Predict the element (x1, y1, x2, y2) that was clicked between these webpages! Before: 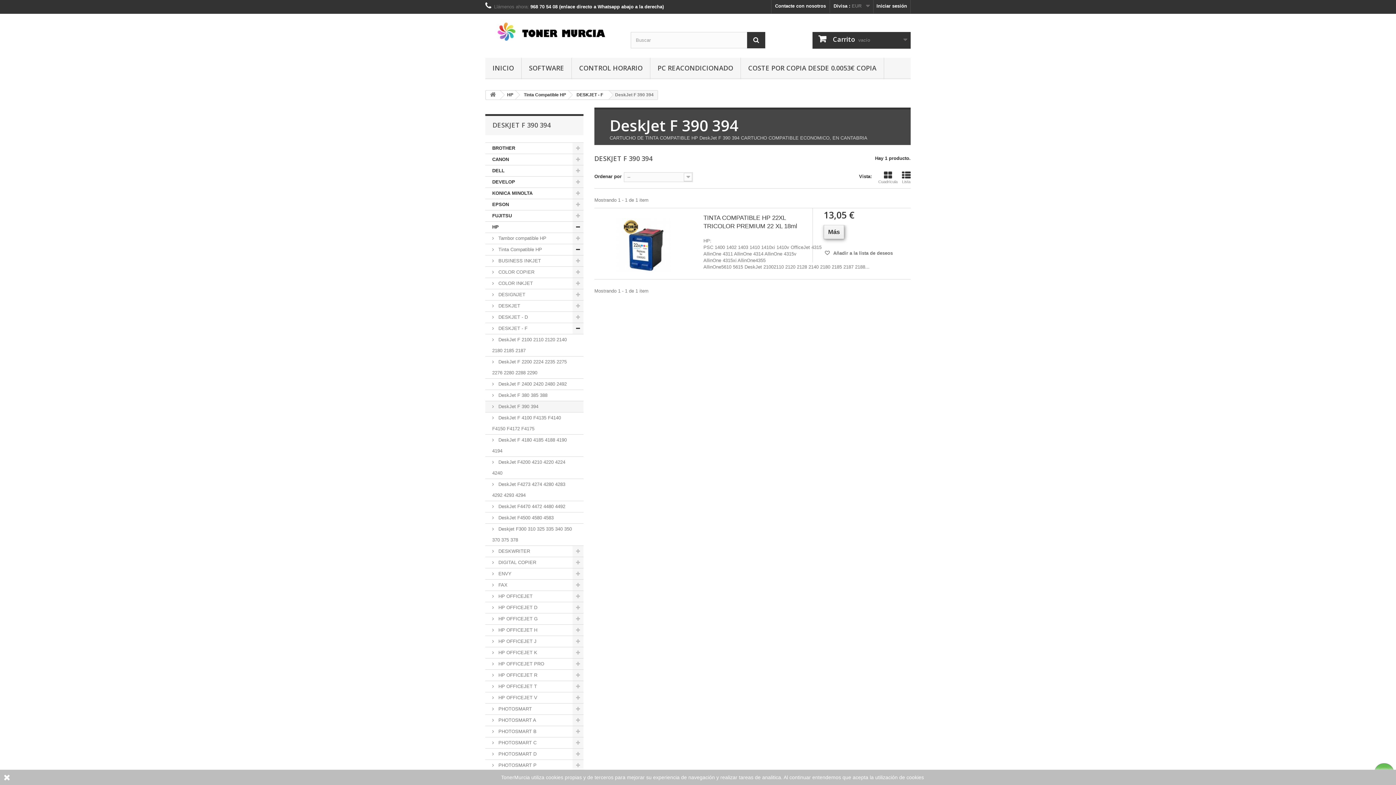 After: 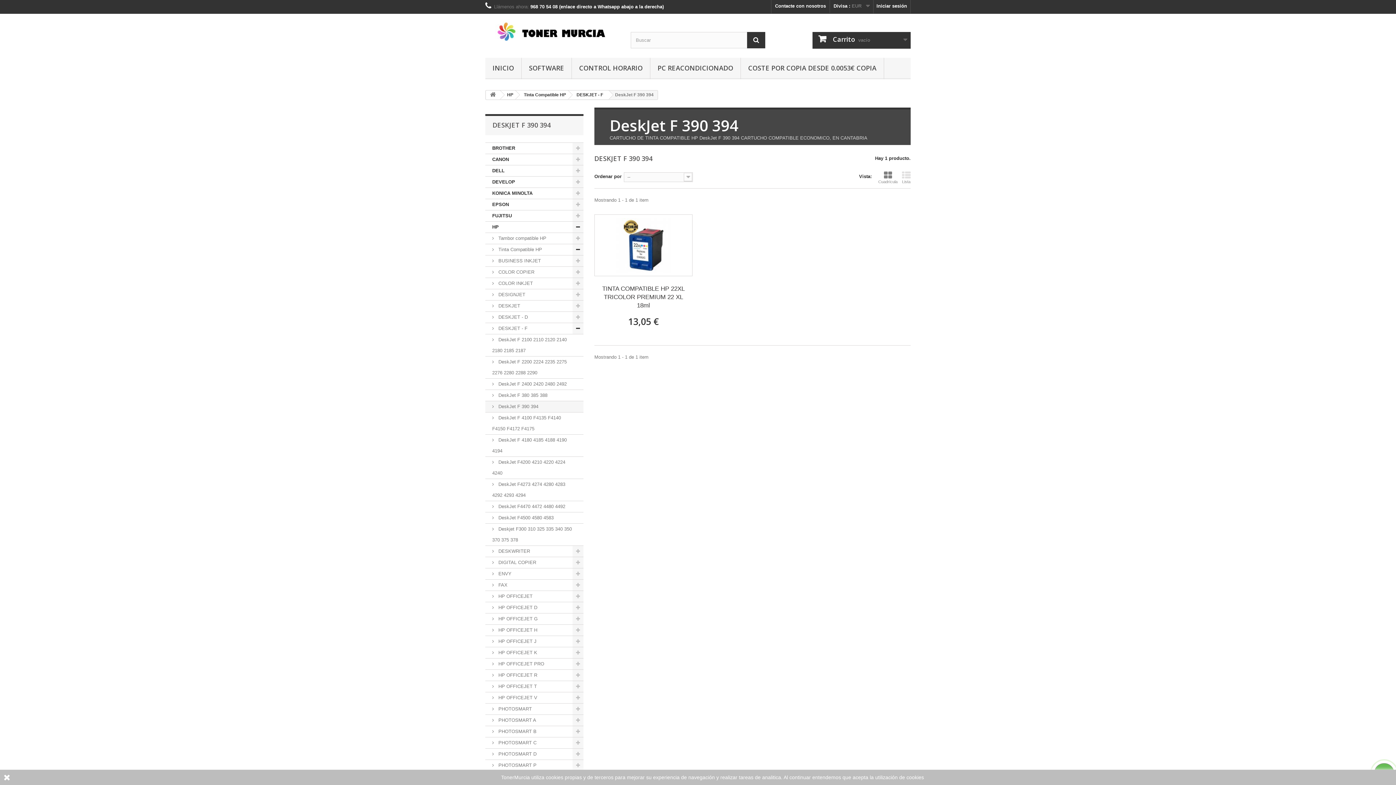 Action: bbox: (878, 170, 897, 184) label: Cuadrícula